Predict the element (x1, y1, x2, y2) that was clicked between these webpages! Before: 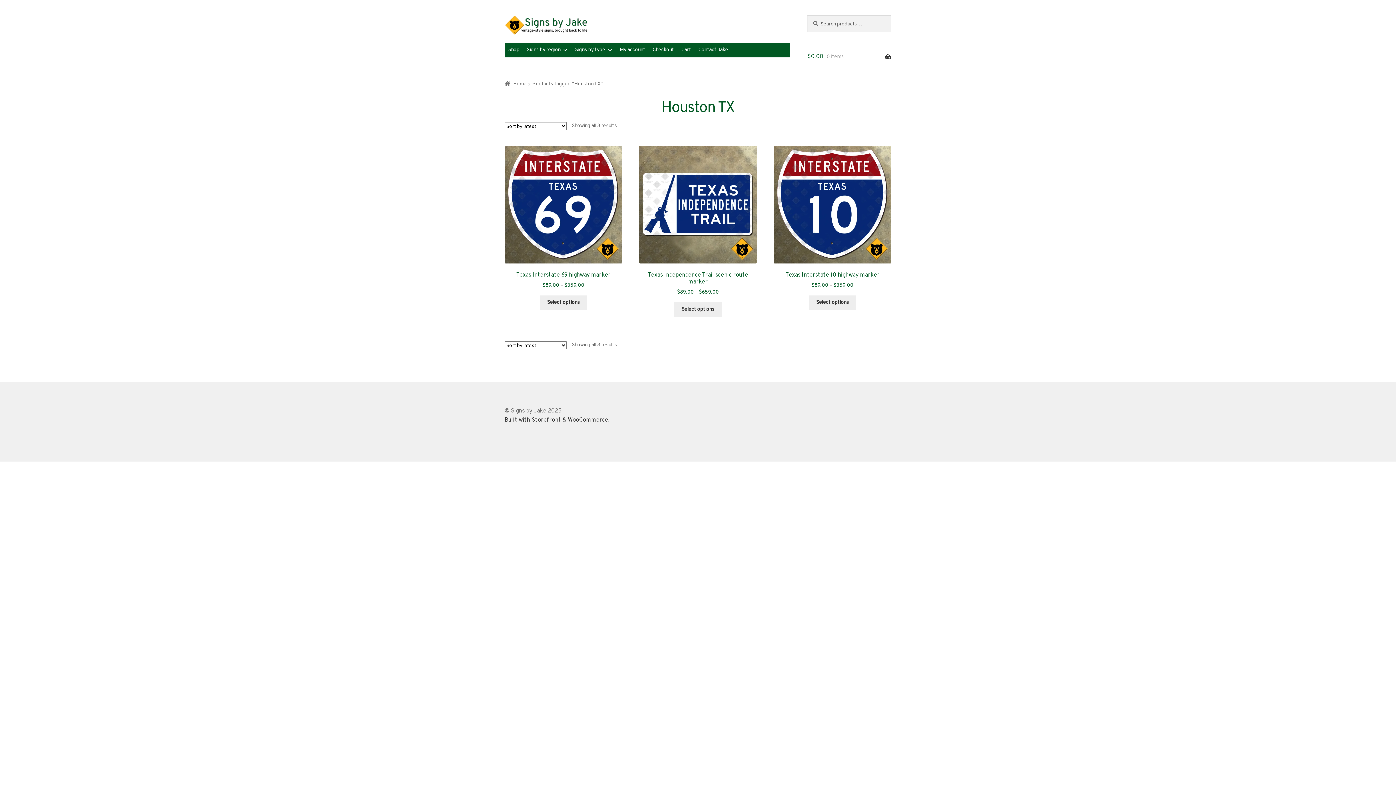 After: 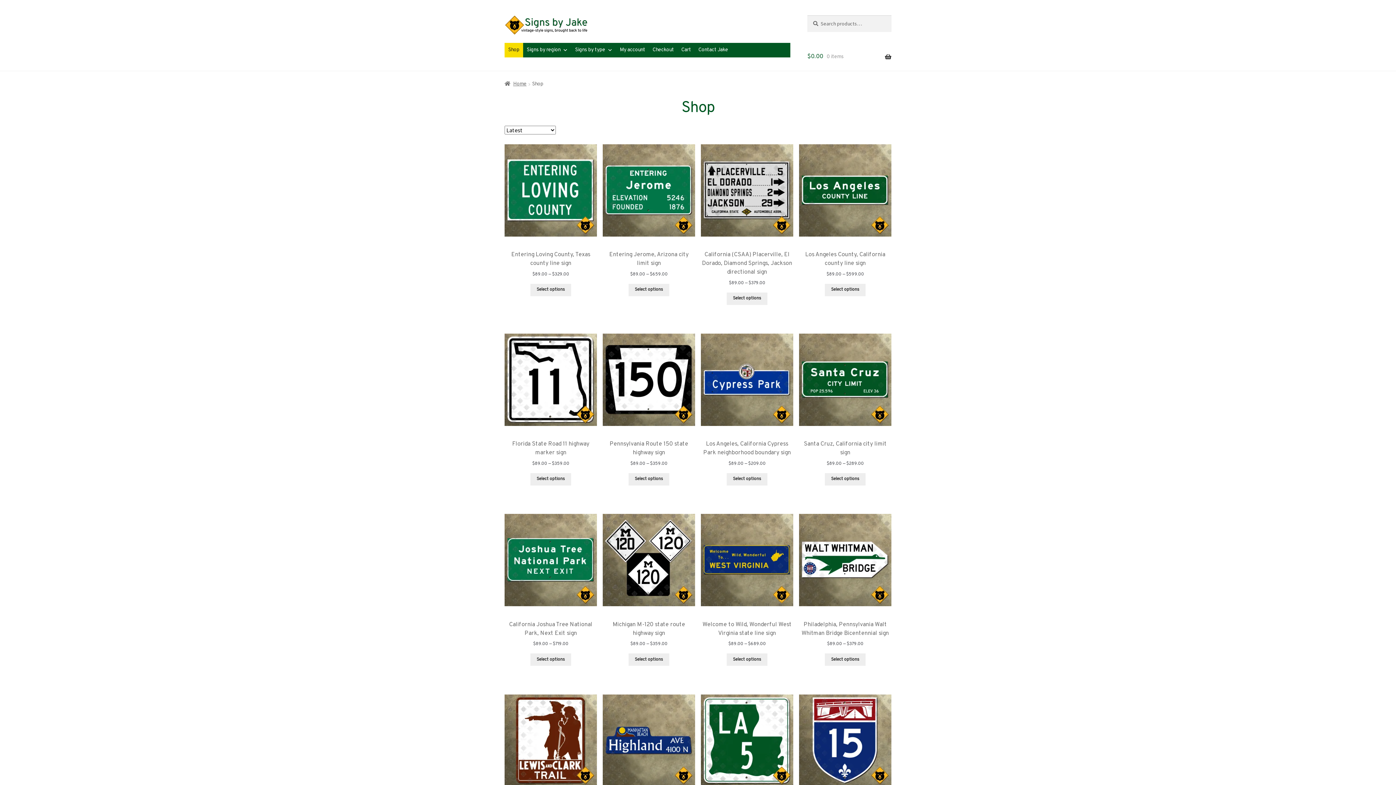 Action: bbox: (504, 43, 523, 57) label: Shop